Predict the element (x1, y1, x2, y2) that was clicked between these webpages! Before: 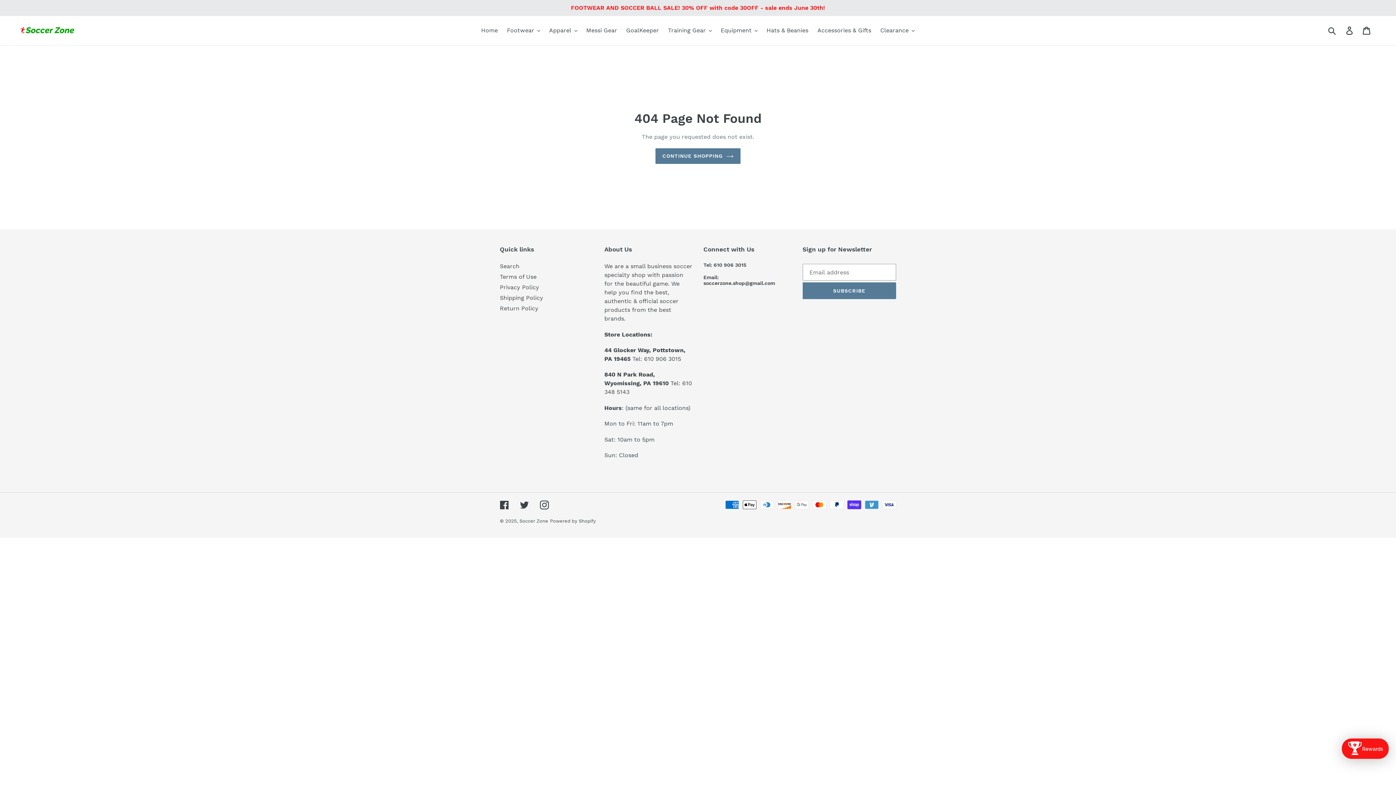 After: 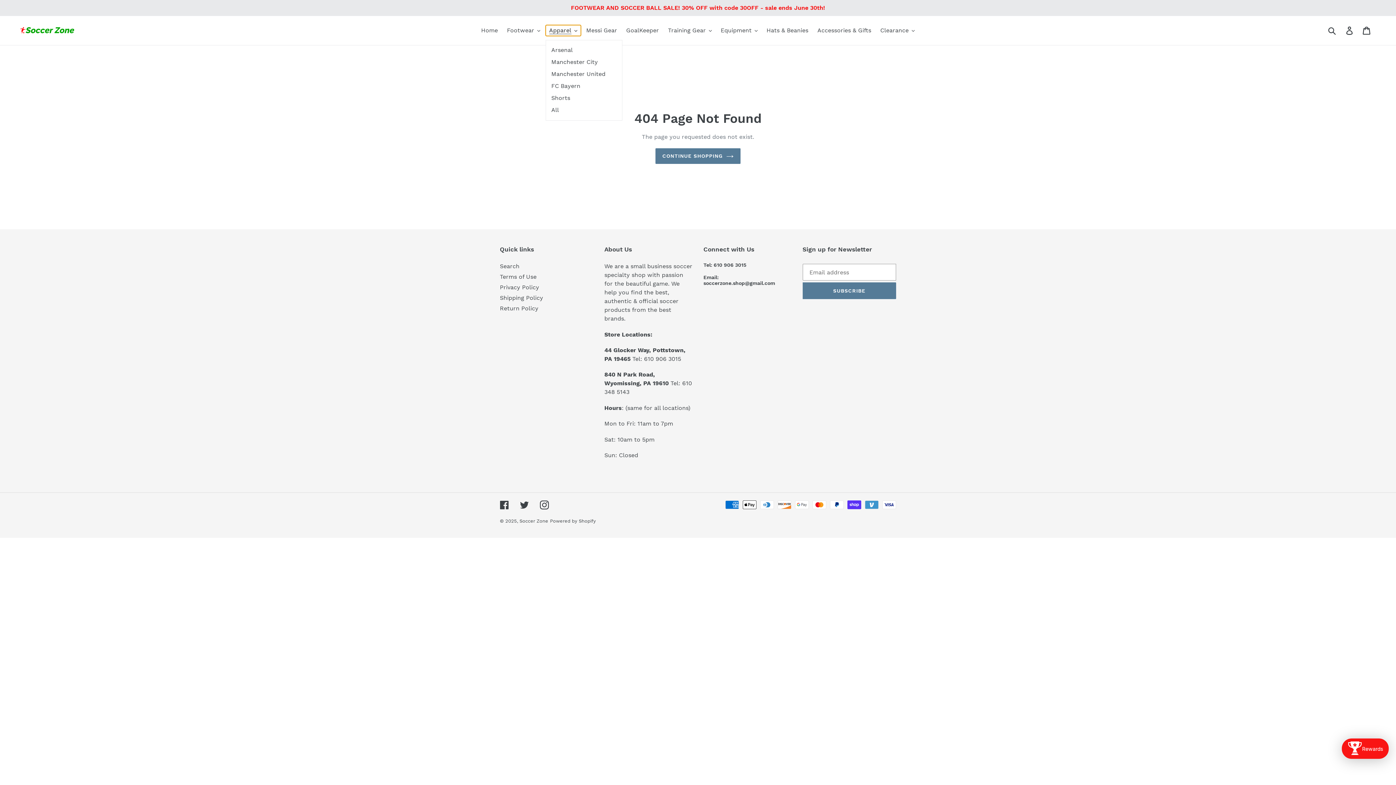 Action: label: Apparel bbox: (545, 25, 580, 36)